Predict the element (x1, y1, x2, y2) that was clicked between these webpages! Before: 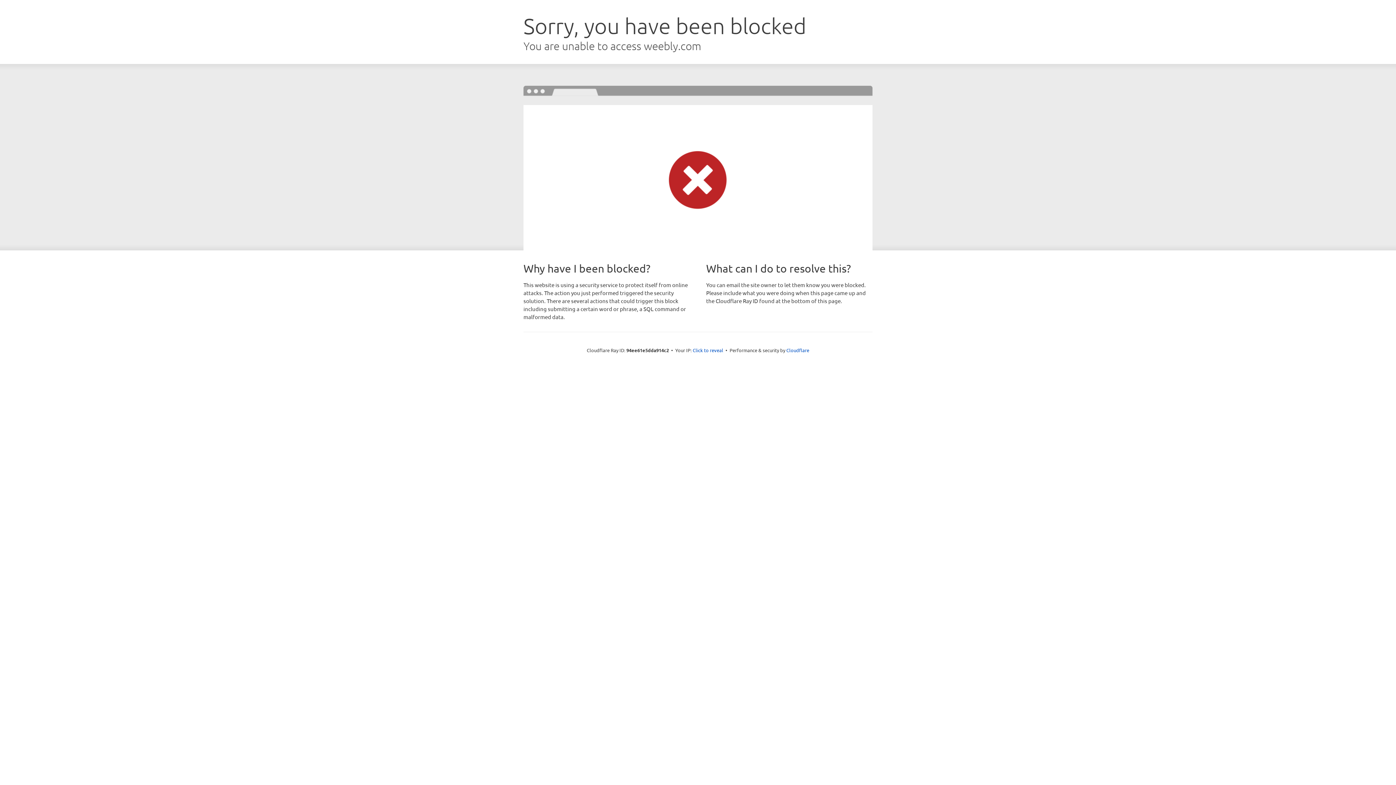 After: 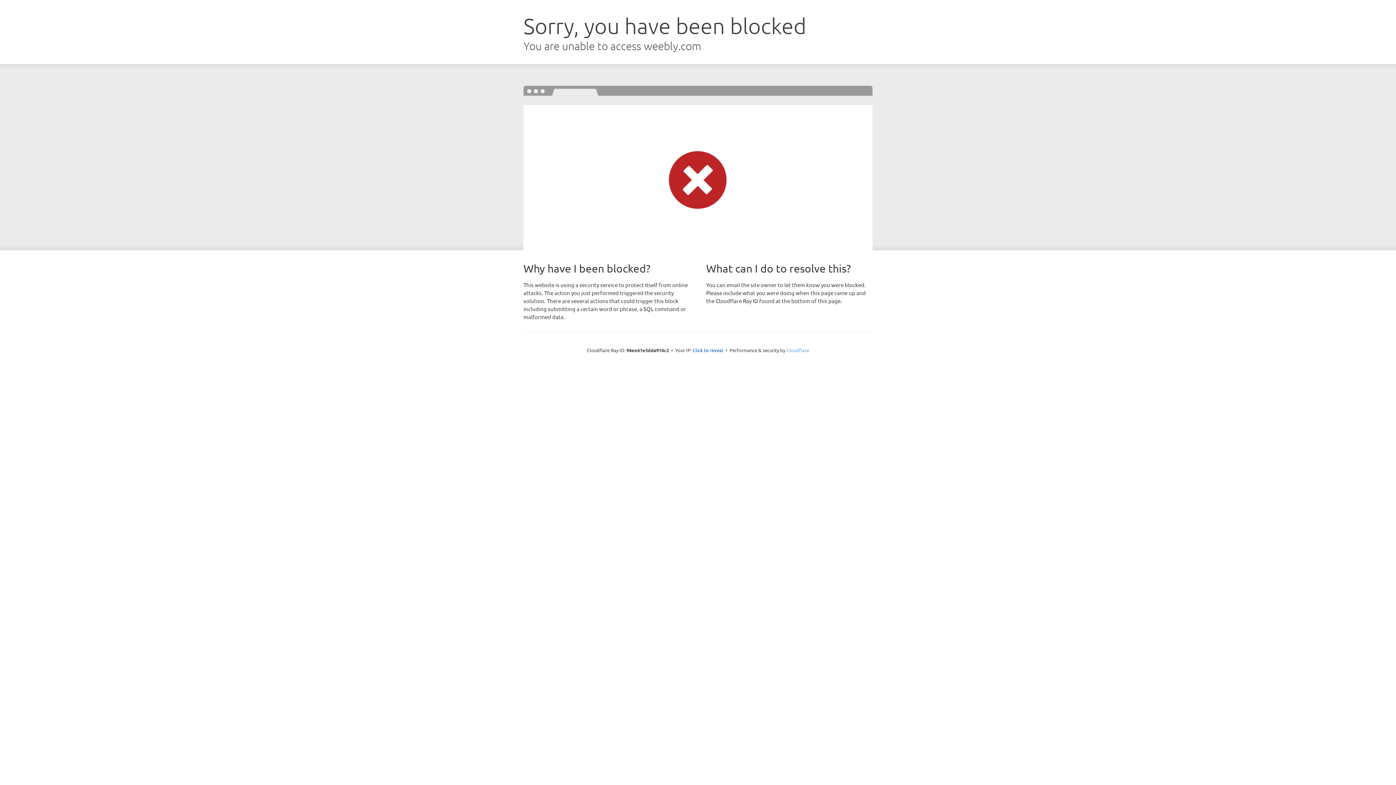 Action: label: Cloudflare bbox: (786, 347, 809, 353)